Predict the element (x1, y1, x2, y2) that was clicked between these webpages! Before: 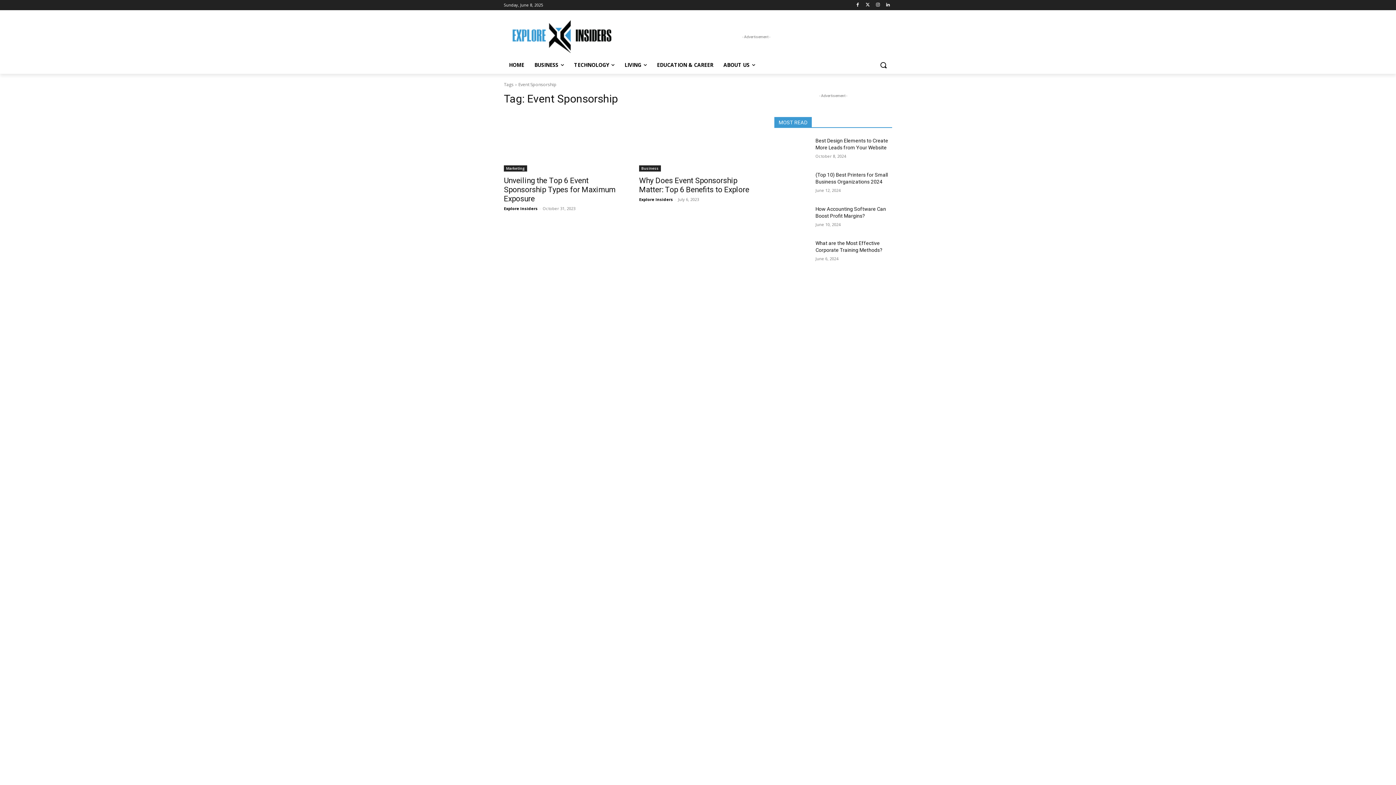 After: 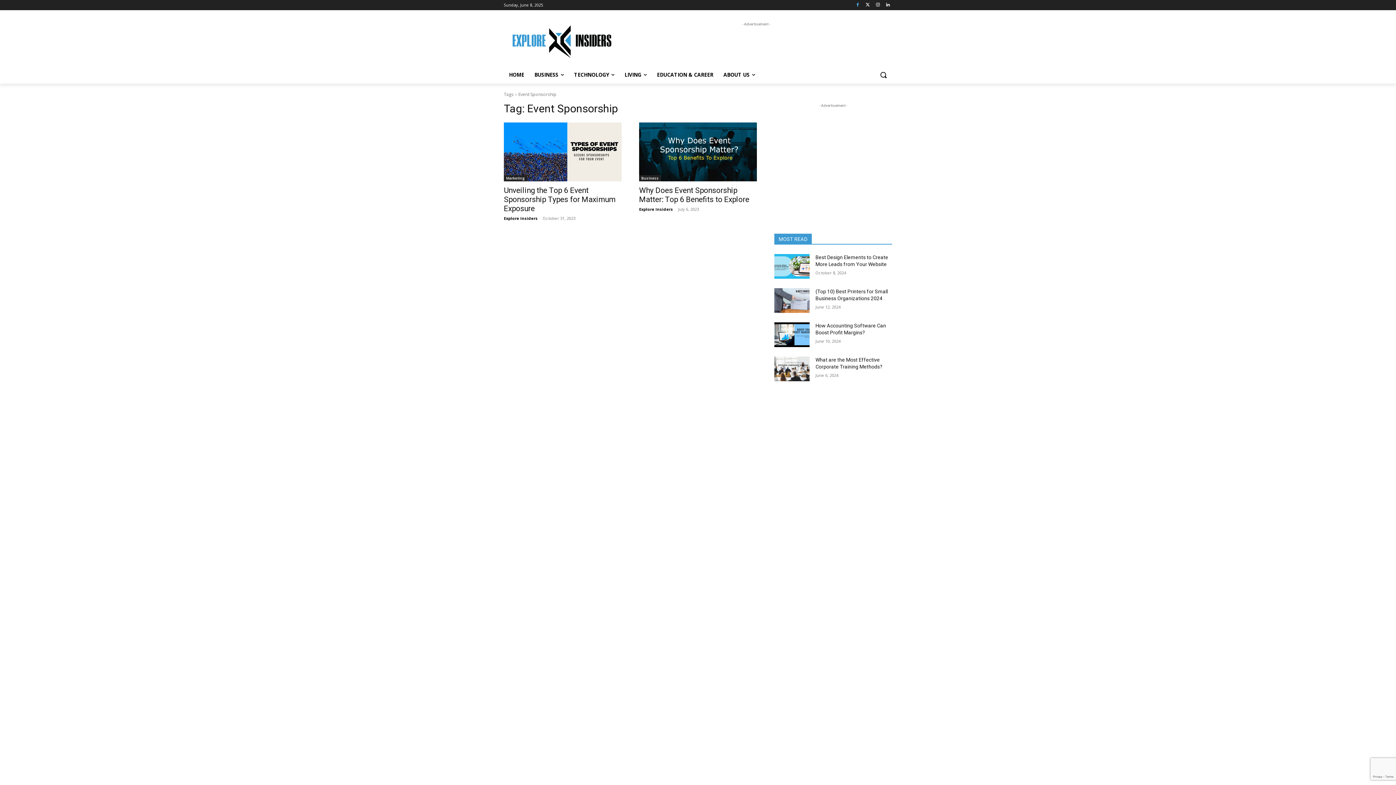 Action: bbox: (853, 0, 862, 9)